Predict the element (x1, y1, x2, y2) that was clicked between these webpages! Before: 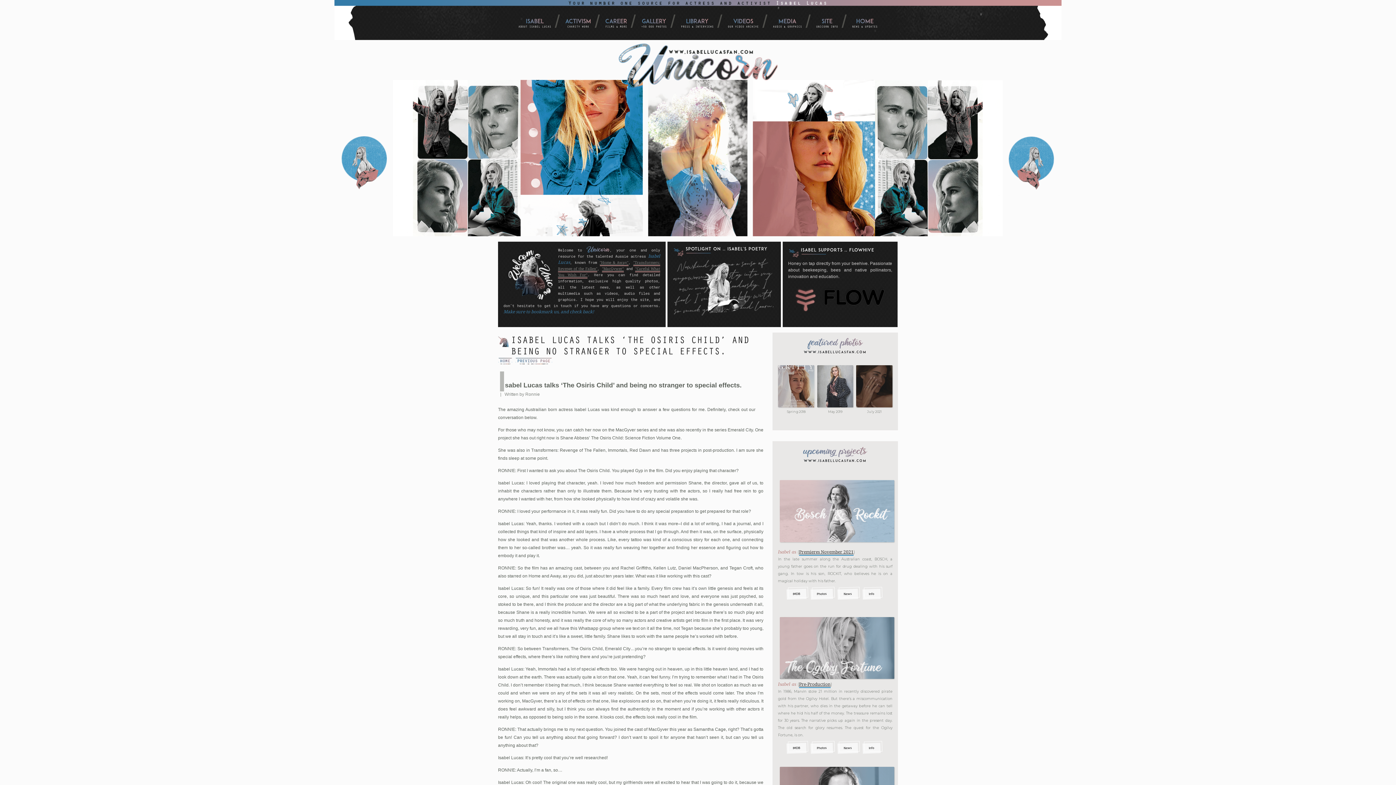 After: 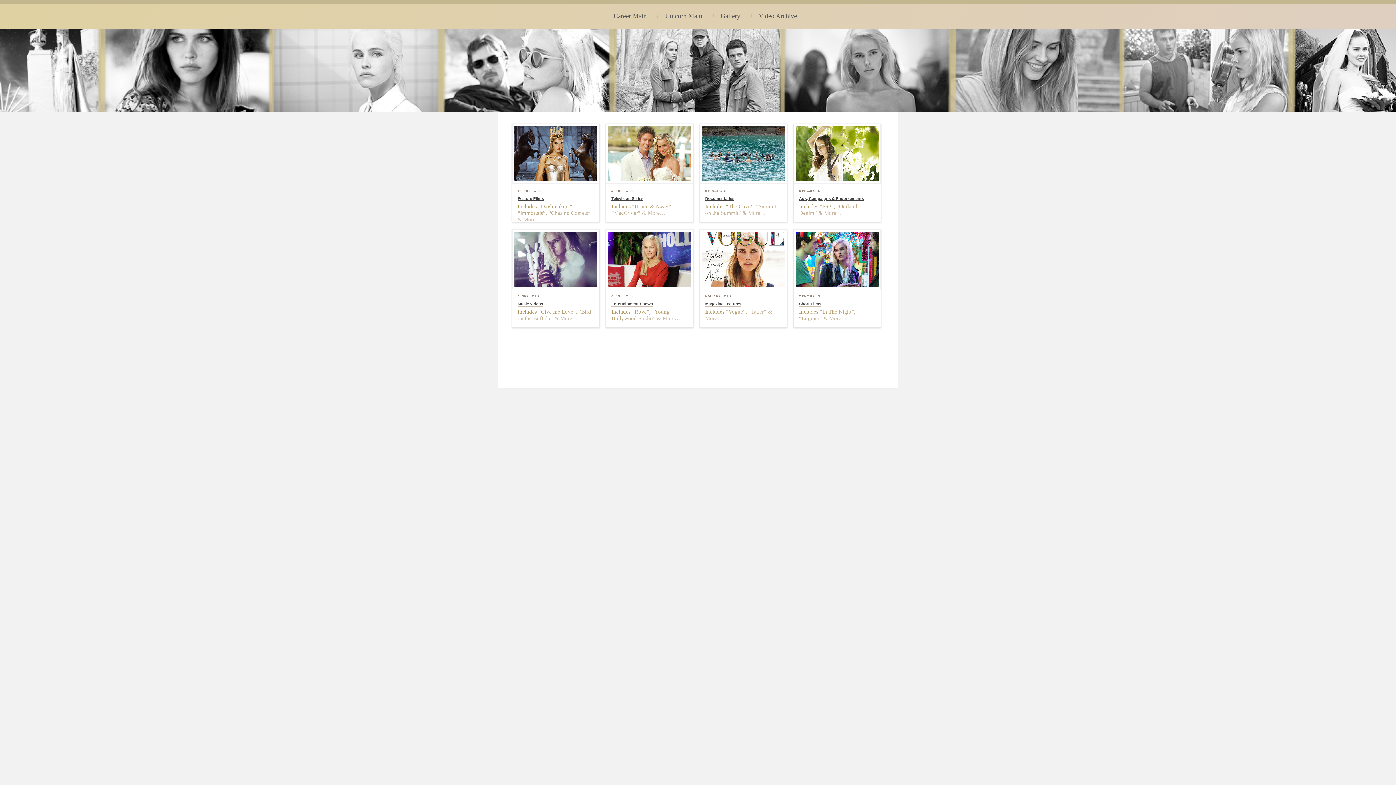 Action: label: CAREER bbox: (605, 18, 627, 26)